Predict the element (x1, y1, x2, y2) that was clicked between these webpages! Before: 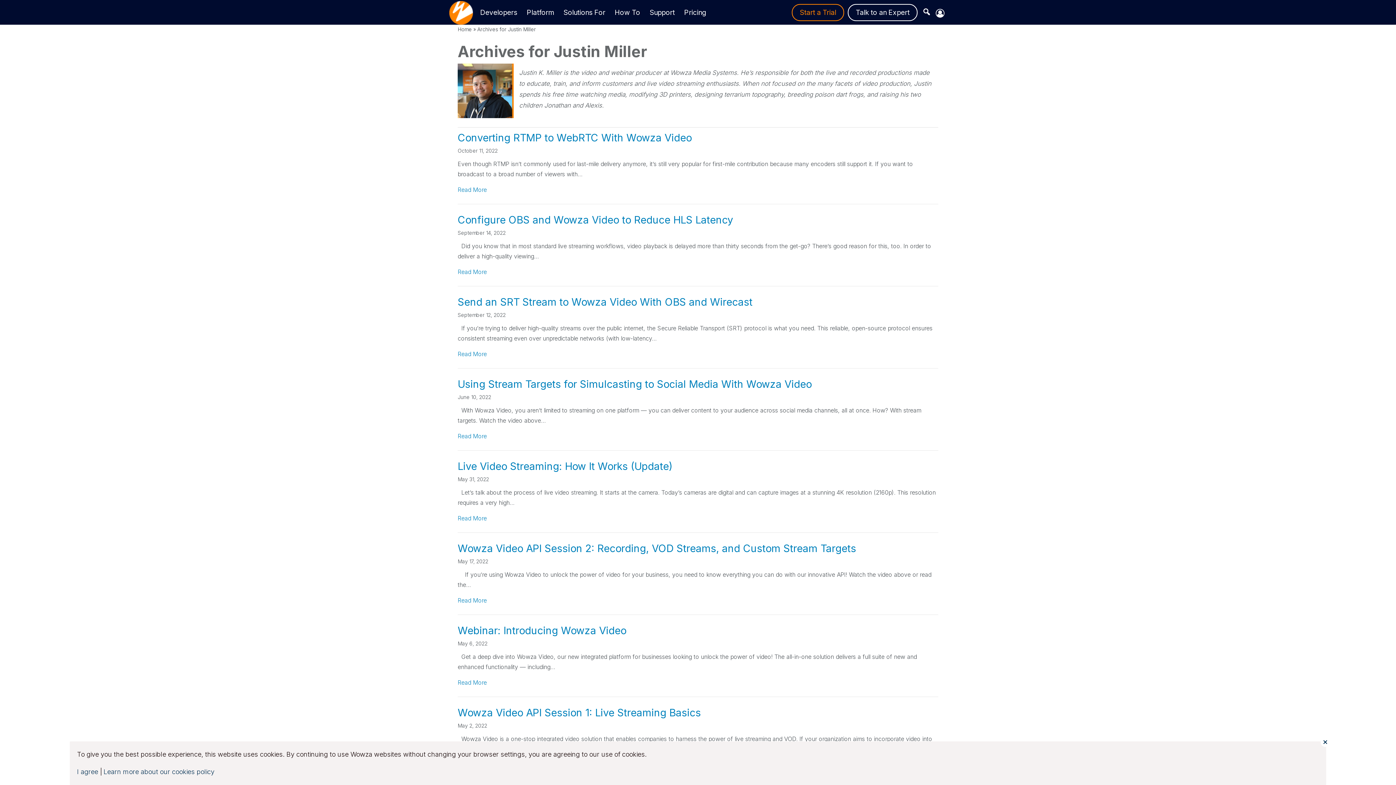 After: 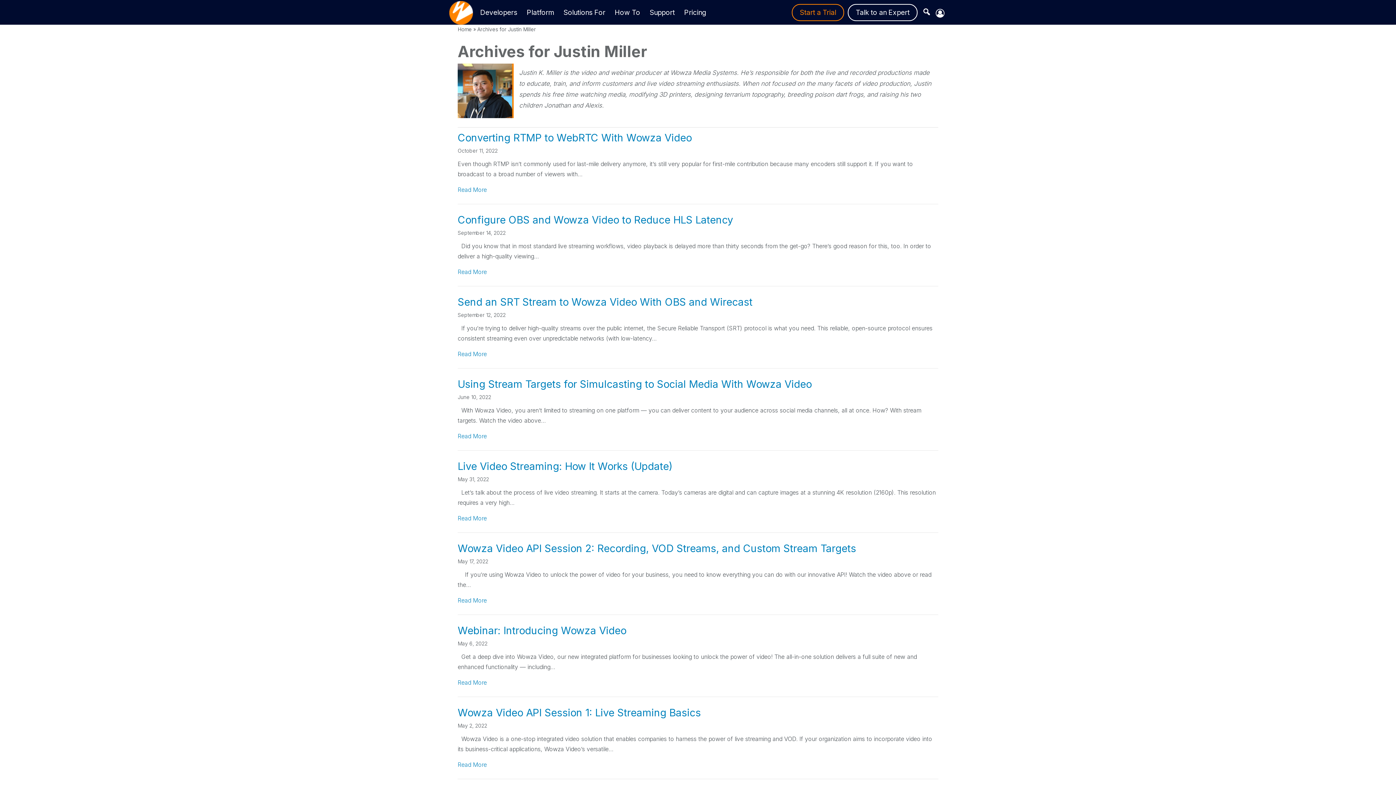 Action: label: Close bbox: (1321, 738, 1330, 747)